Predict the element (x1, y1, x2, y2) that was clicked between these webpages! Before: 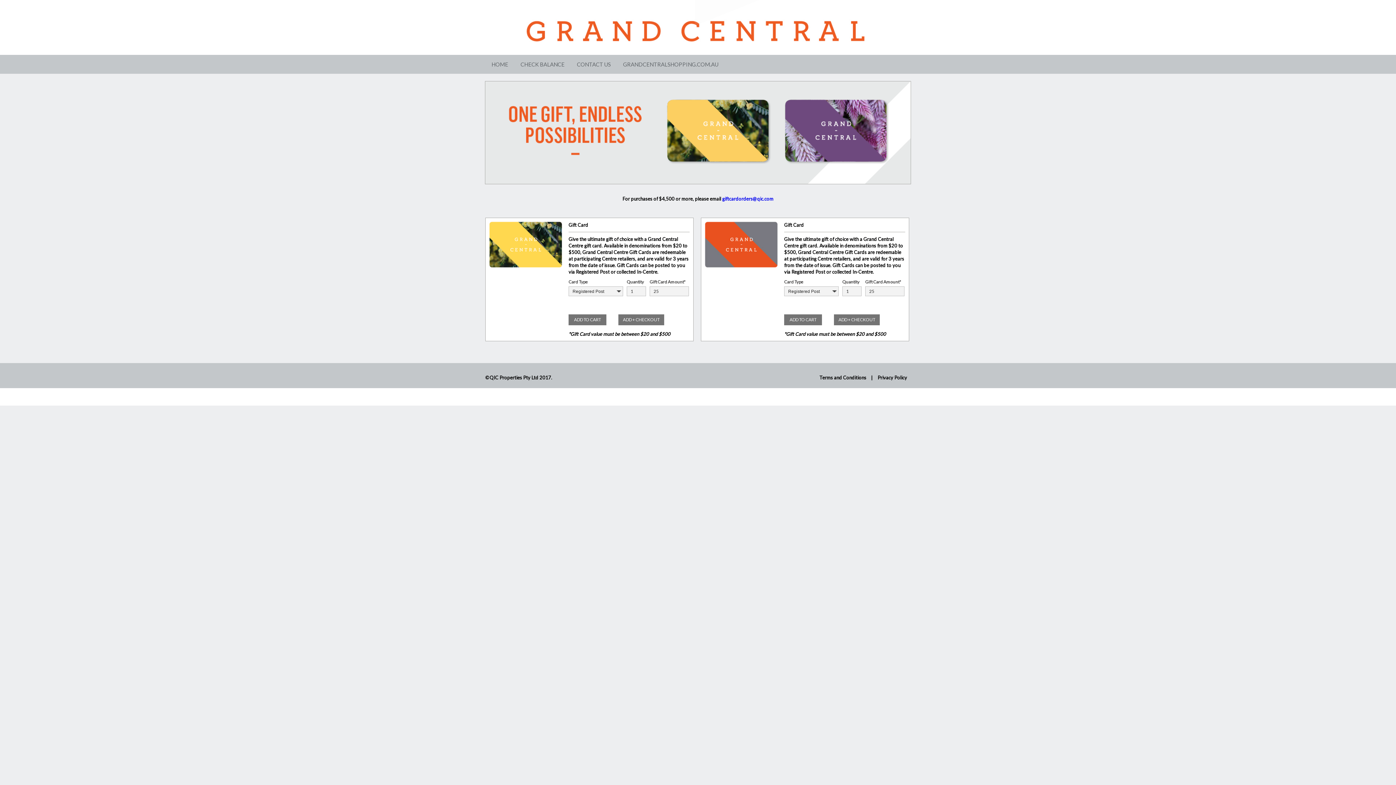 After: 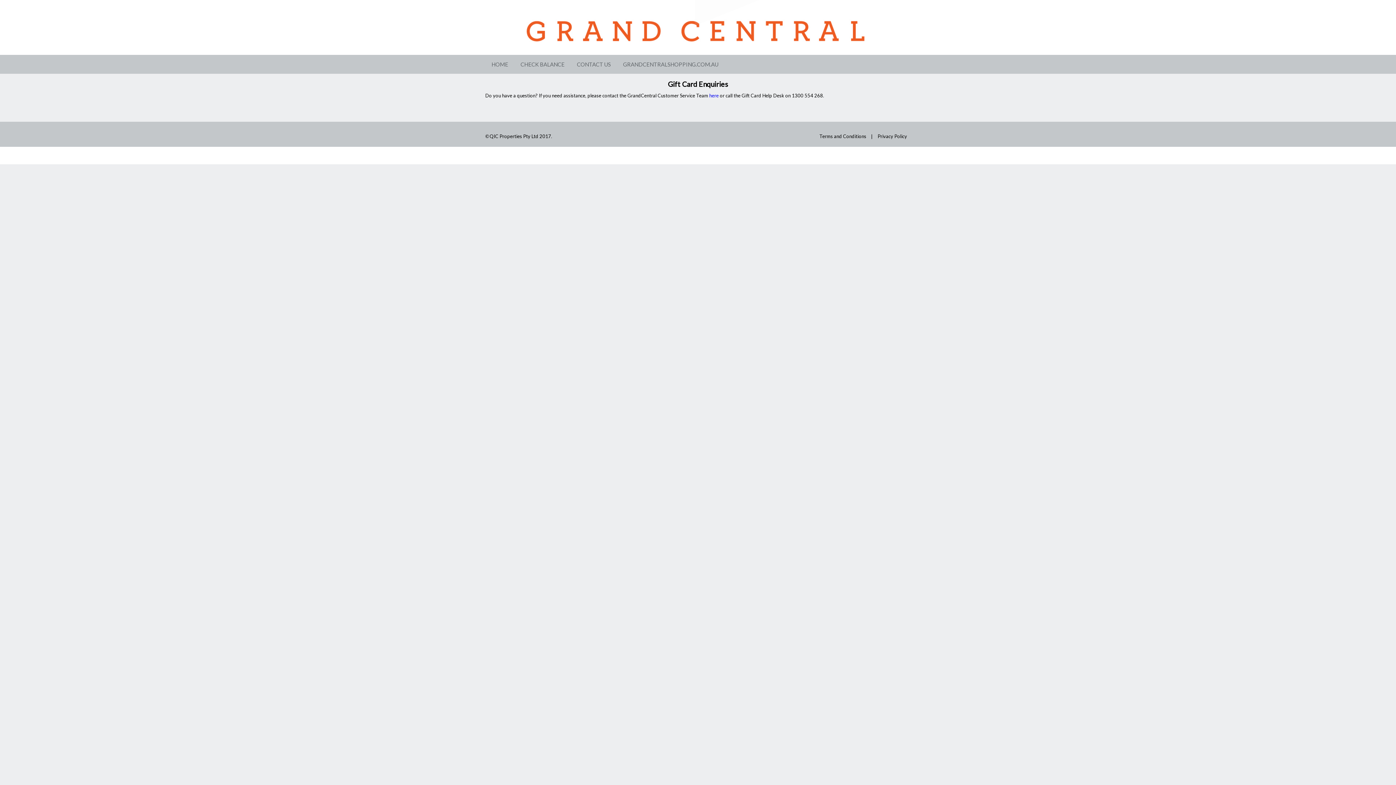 Action: bbox: (570, 55, 617, 73) label: CONTACT US